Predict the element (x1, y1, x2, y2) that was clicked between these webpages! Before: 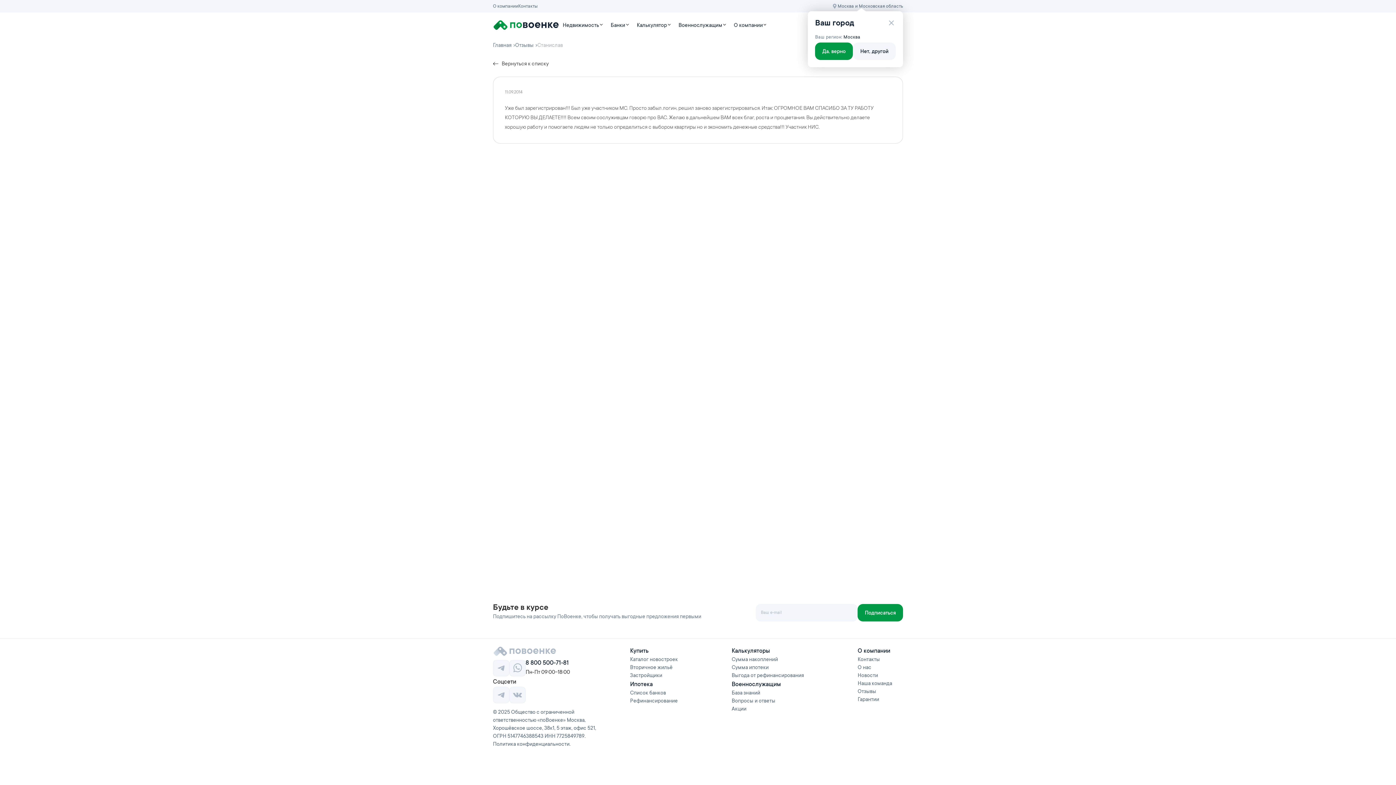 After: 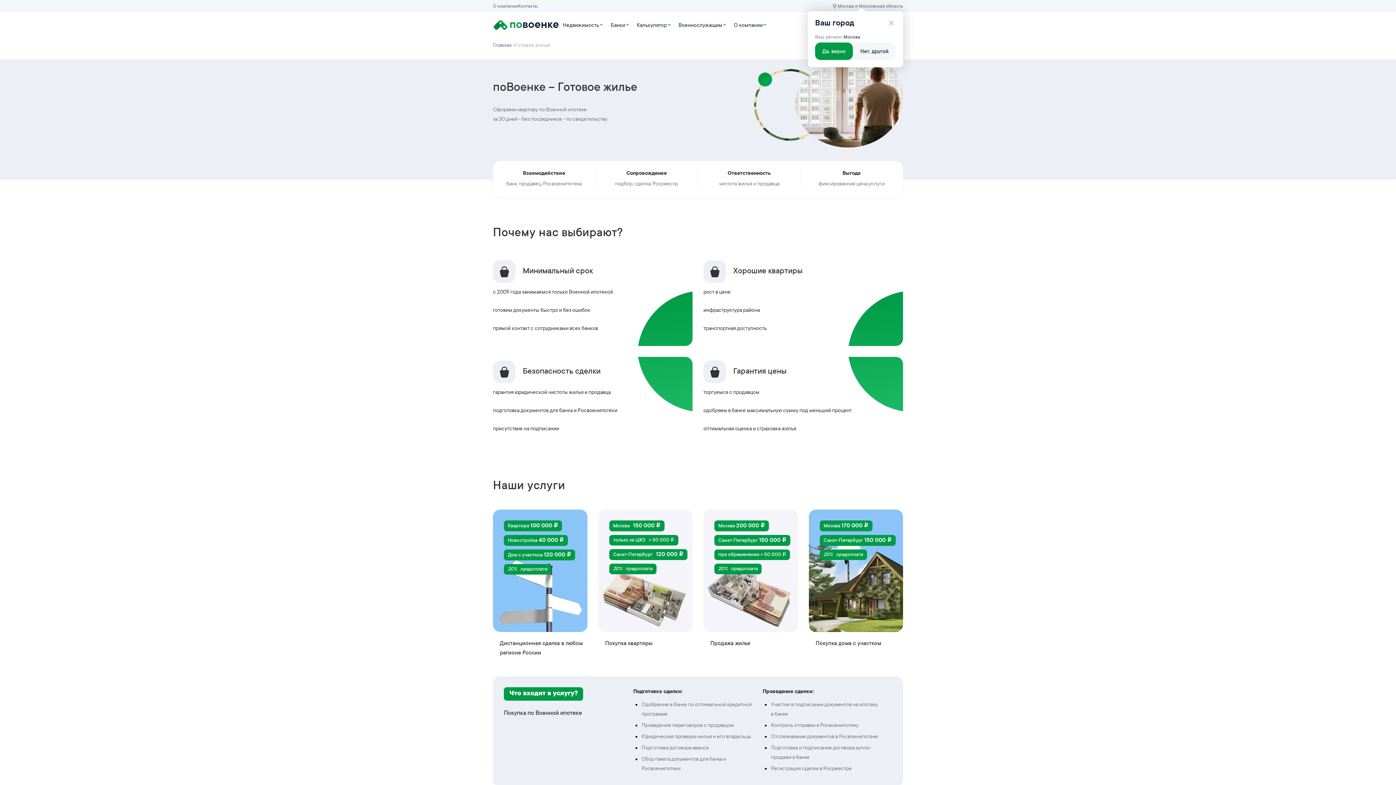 Action: bbox: (630, 664, 678, 672) label: Вторичное жильё